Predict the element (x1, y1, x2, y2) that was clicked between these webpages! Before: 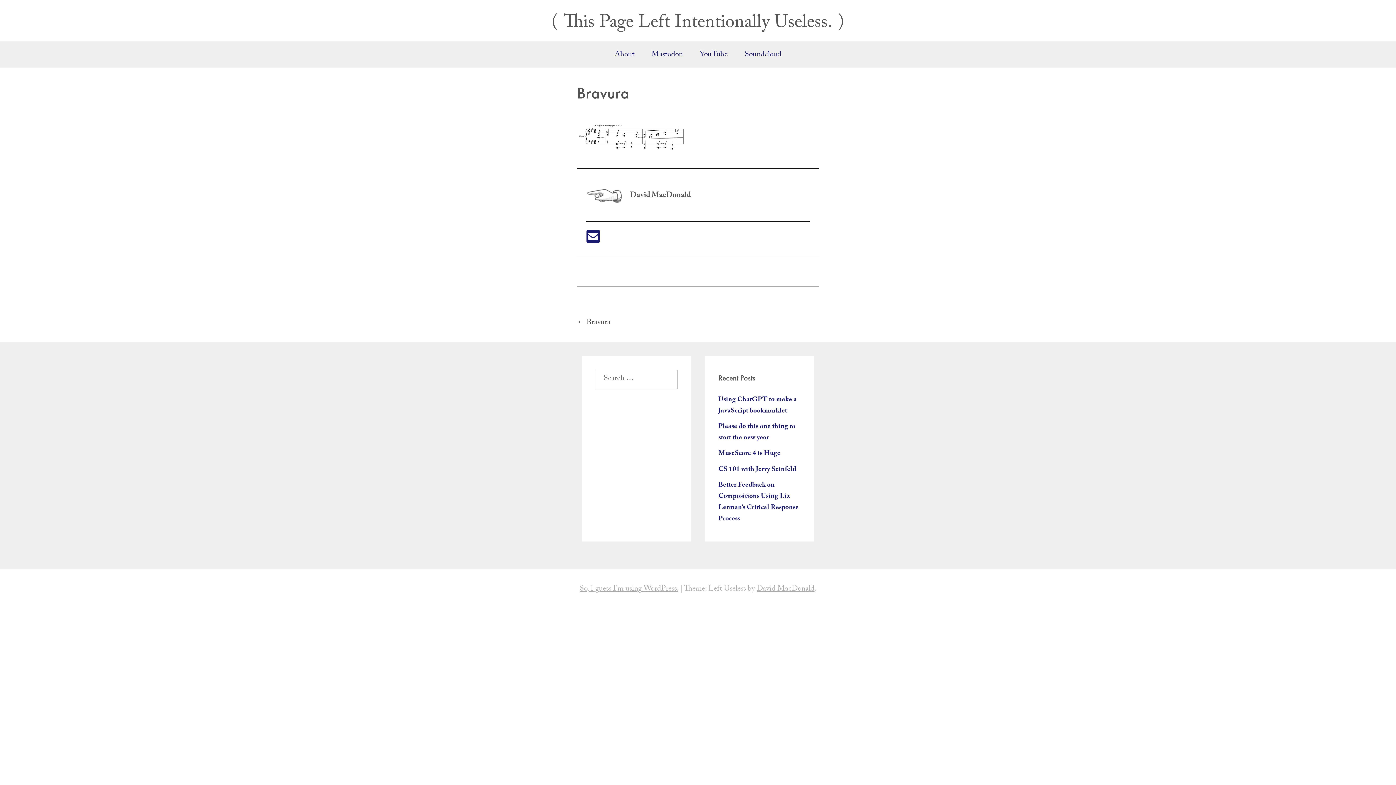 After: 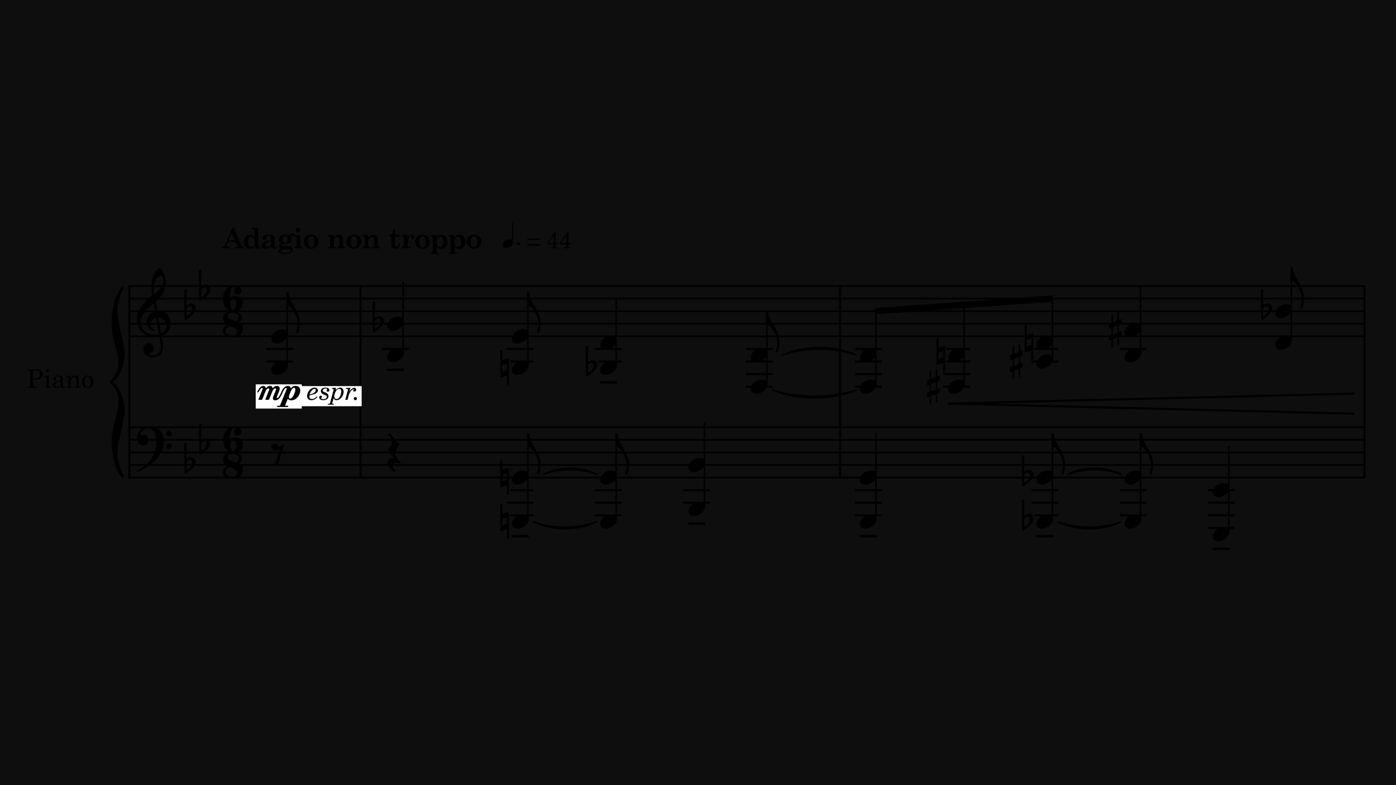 Action: bbox: (577, 144, 686, 157)